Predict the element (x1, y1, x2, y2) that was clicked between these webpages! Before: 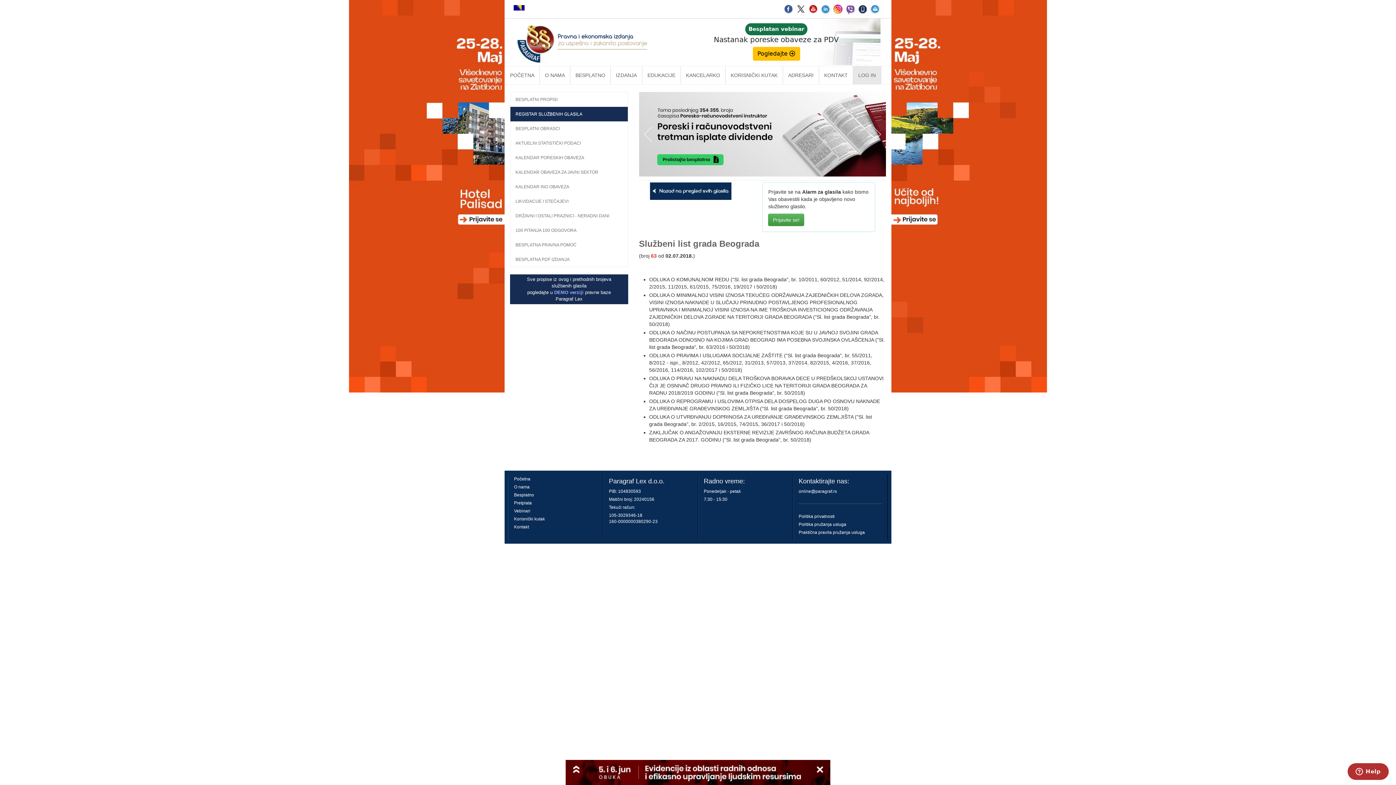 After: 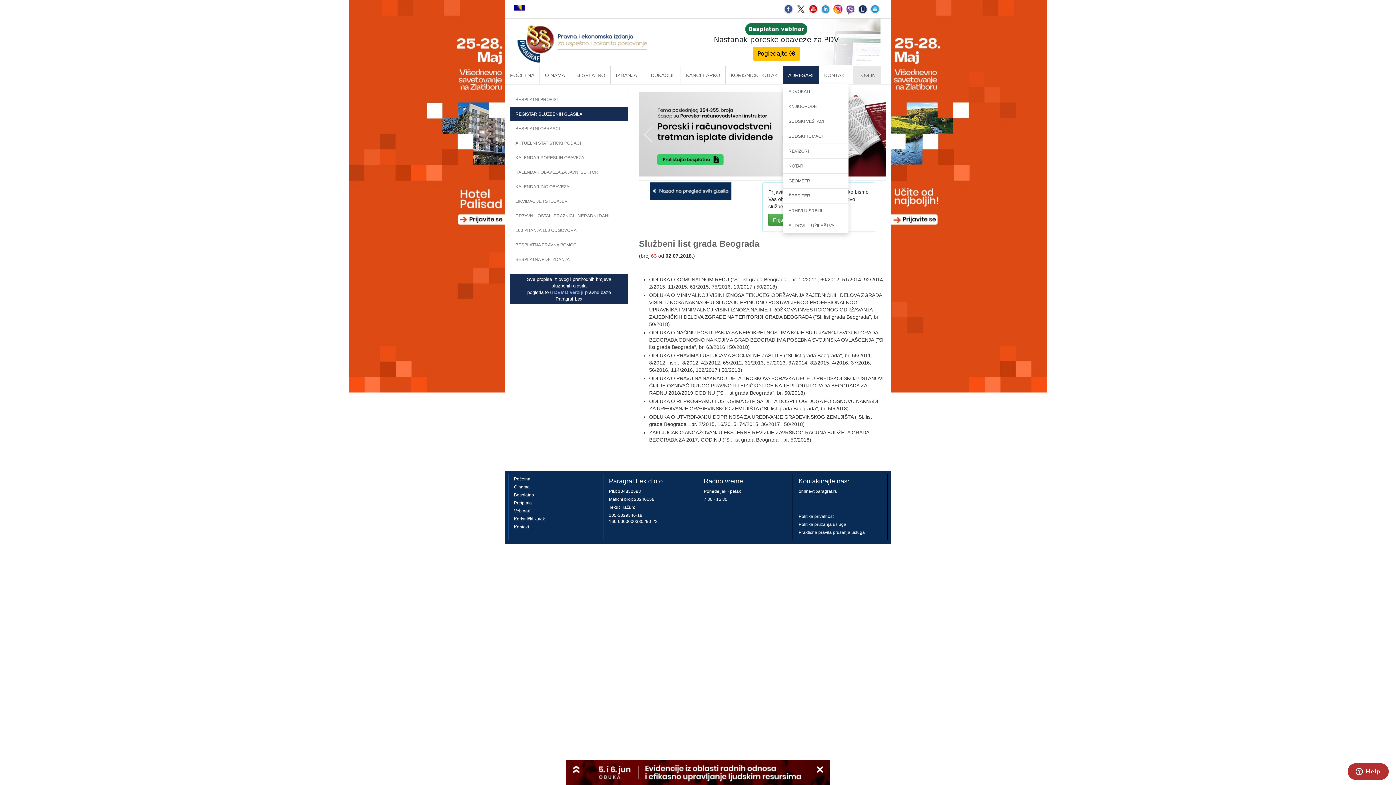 Action: bbox: (783, 66, 818, 84) label: ADRESARI